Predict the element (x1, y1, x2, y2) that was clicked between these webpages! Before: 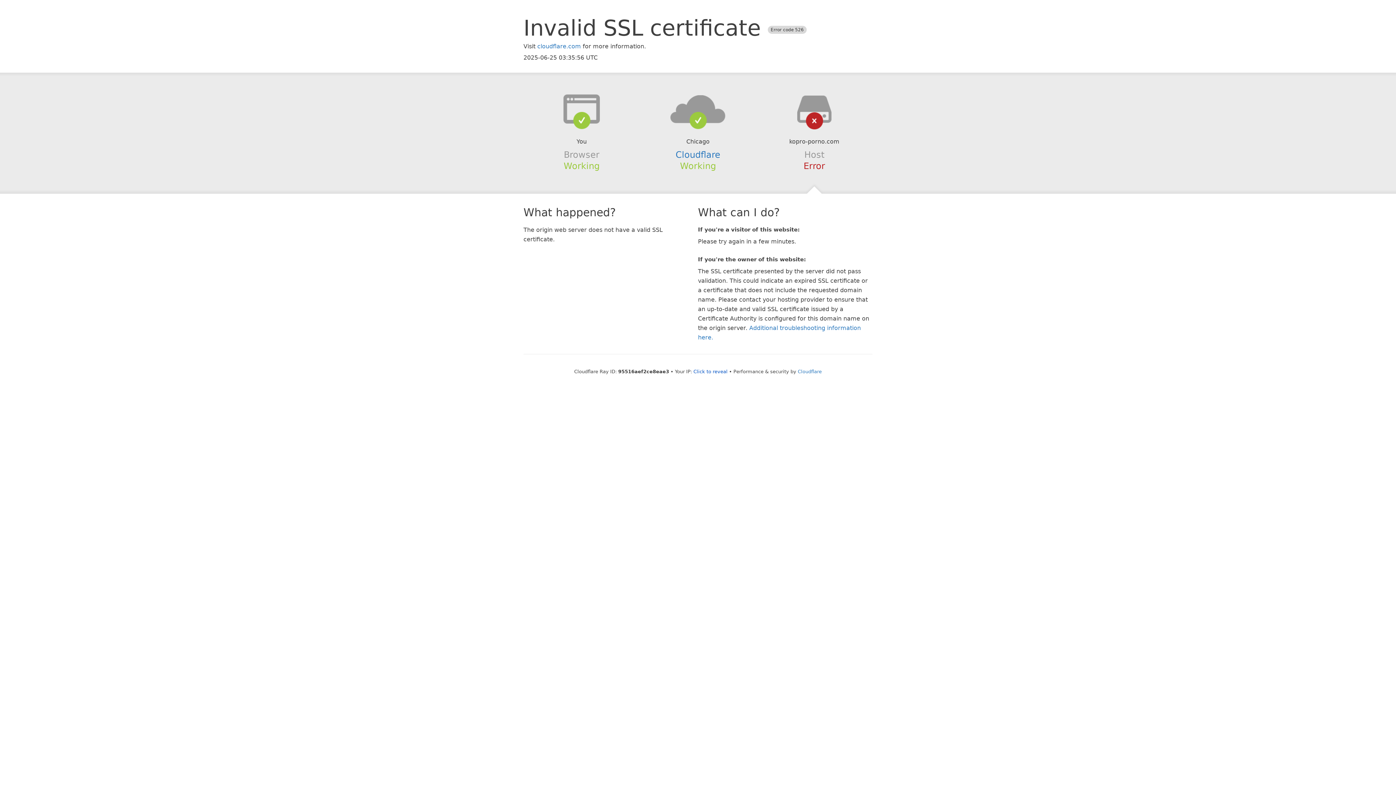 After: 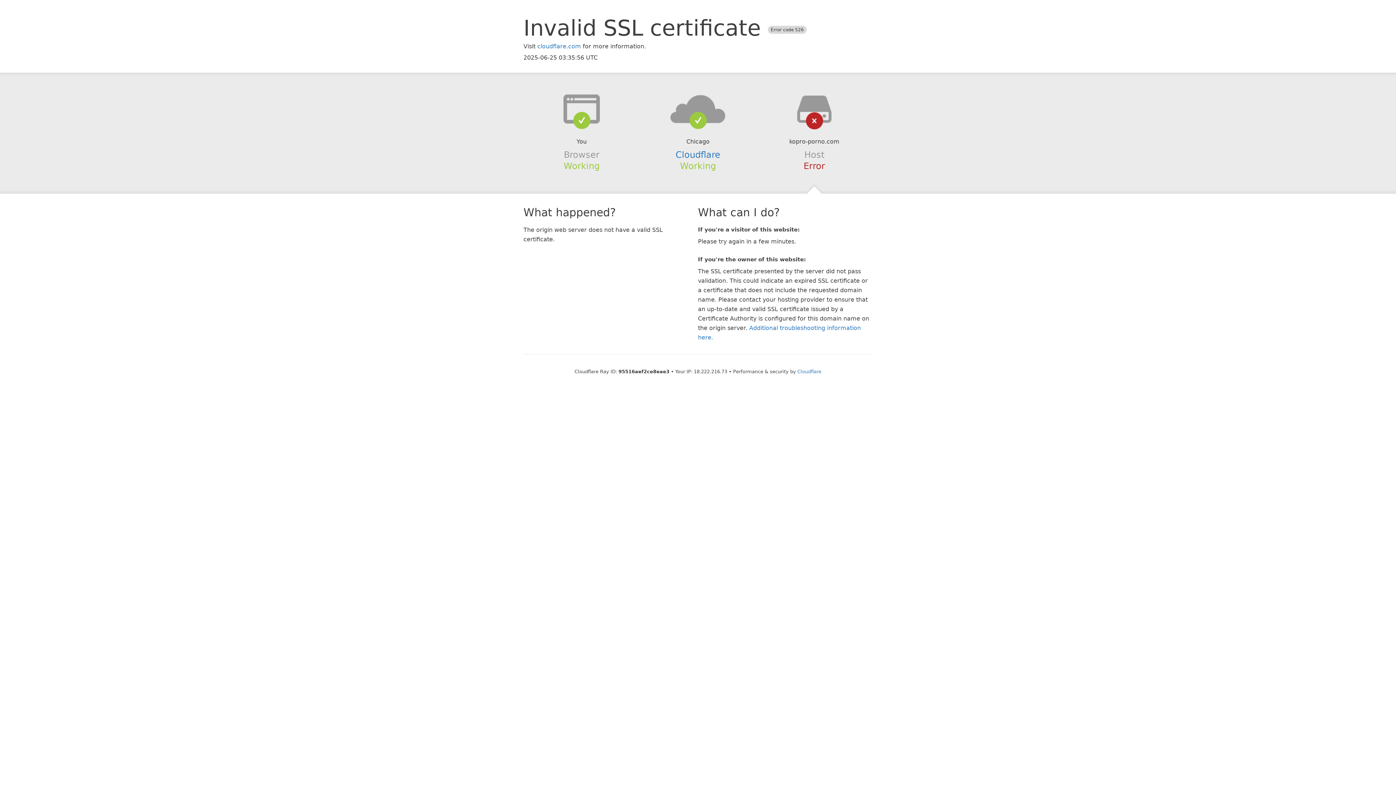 Action: bbox: (693, 368, 727, 374) label: Click to reveal